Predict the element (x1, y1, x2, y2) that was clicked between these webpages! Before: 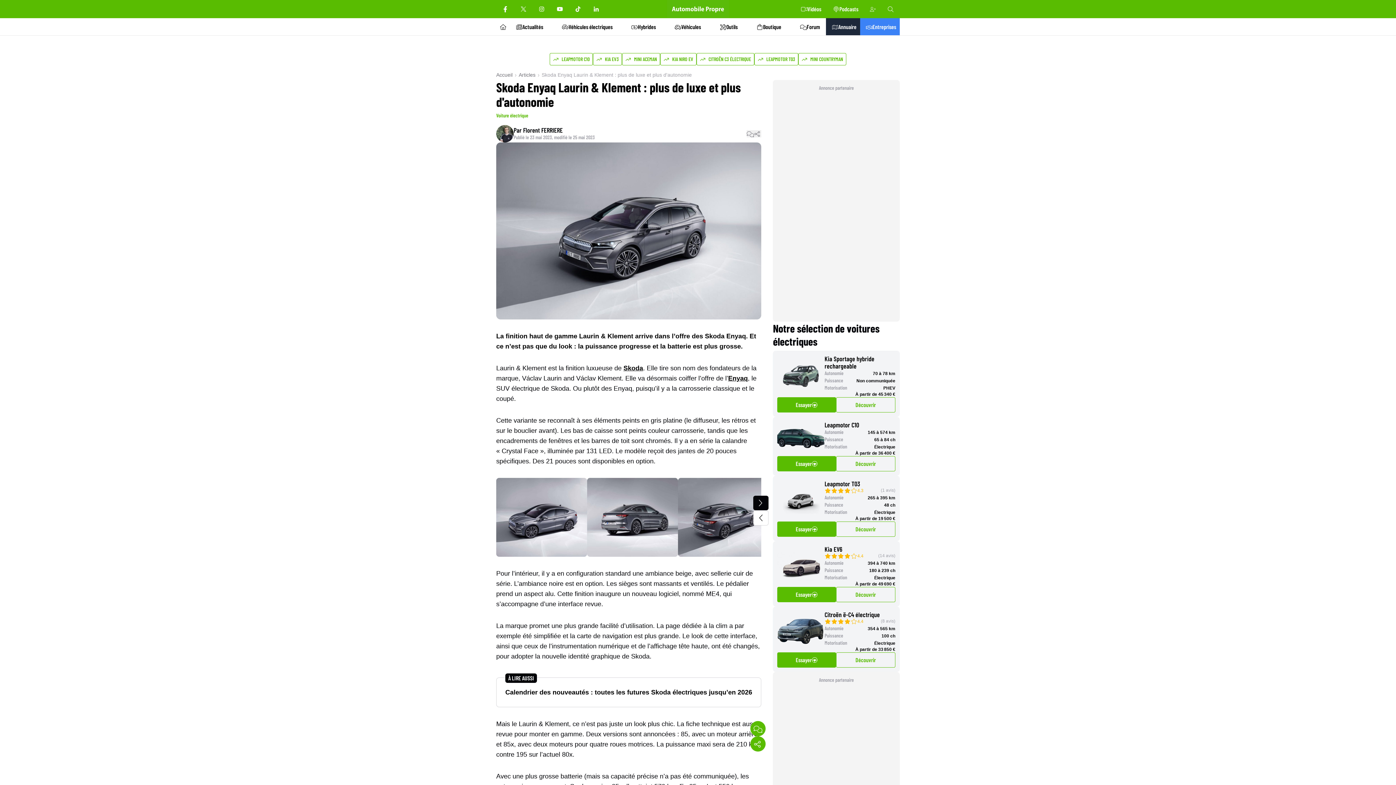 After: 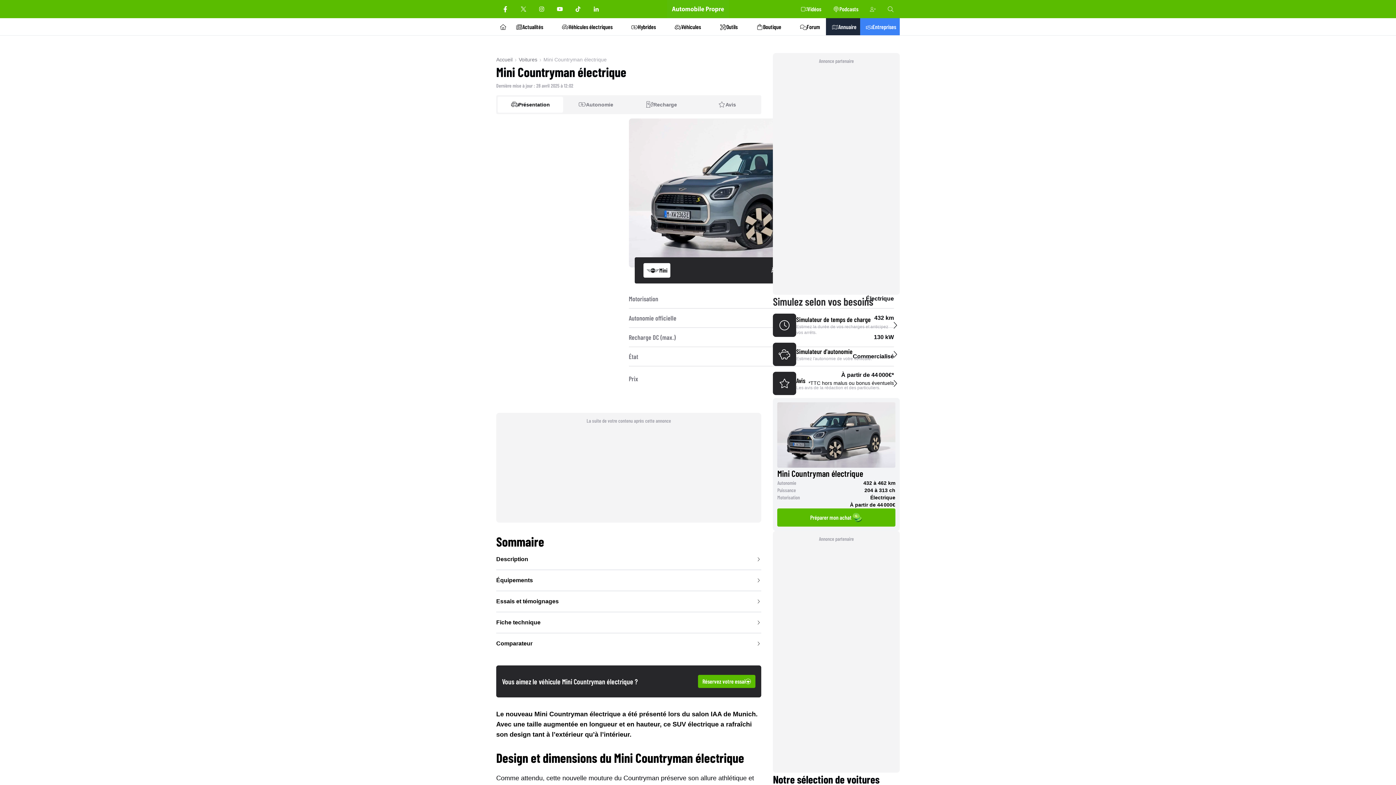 Action: label: MINI COUNTRYMAN bbox: (798, 53, 846, 65)